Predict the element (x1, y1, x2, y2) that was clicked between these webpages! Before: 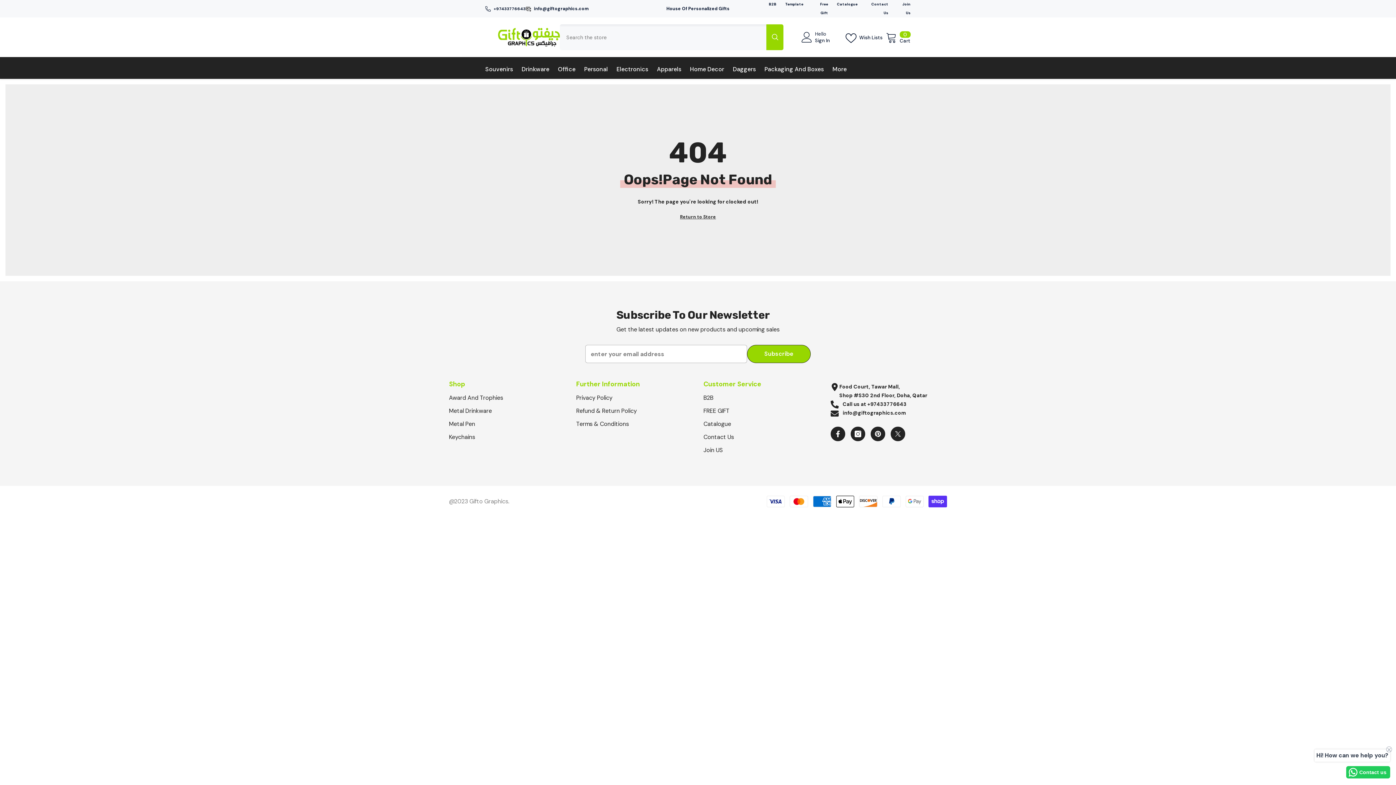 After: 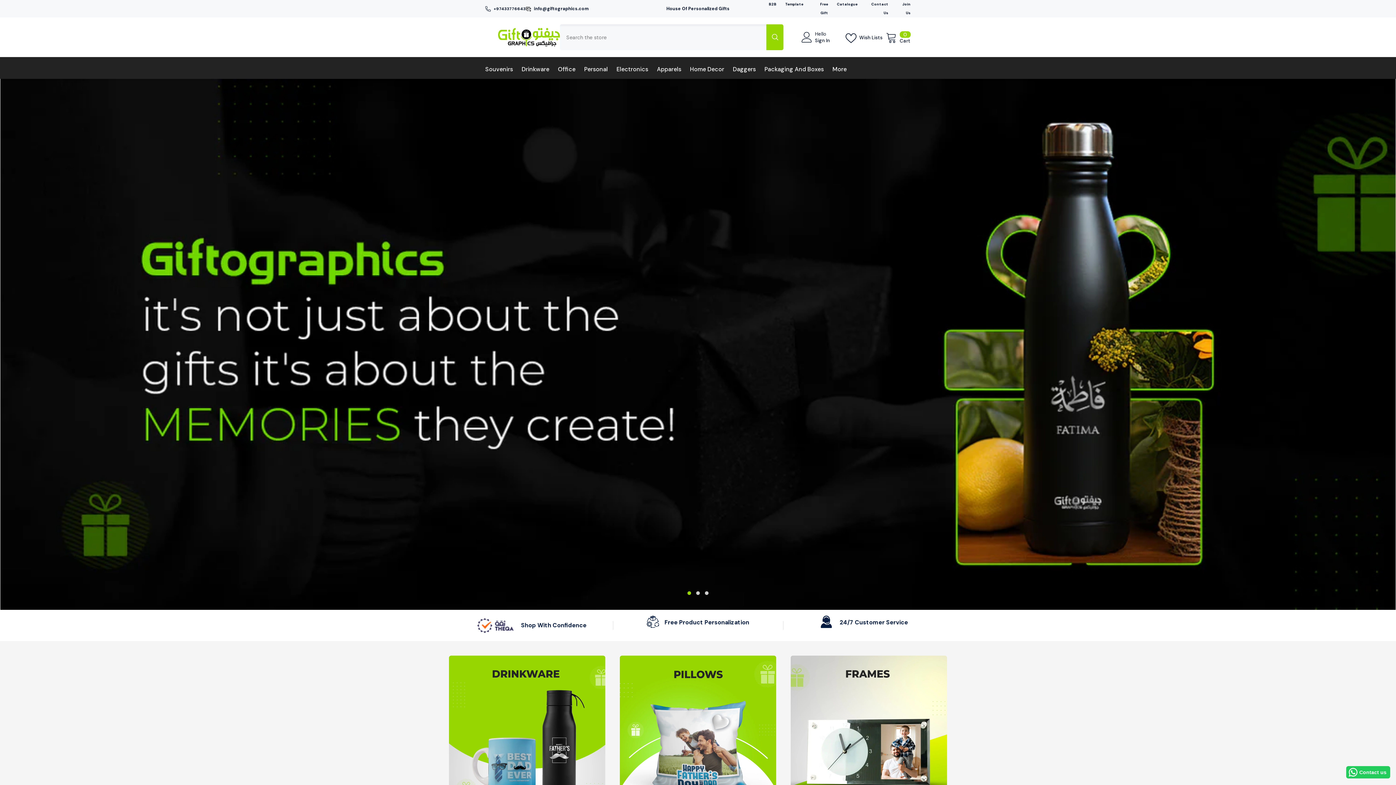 Action: bbox: (498, 28, 560, 46)